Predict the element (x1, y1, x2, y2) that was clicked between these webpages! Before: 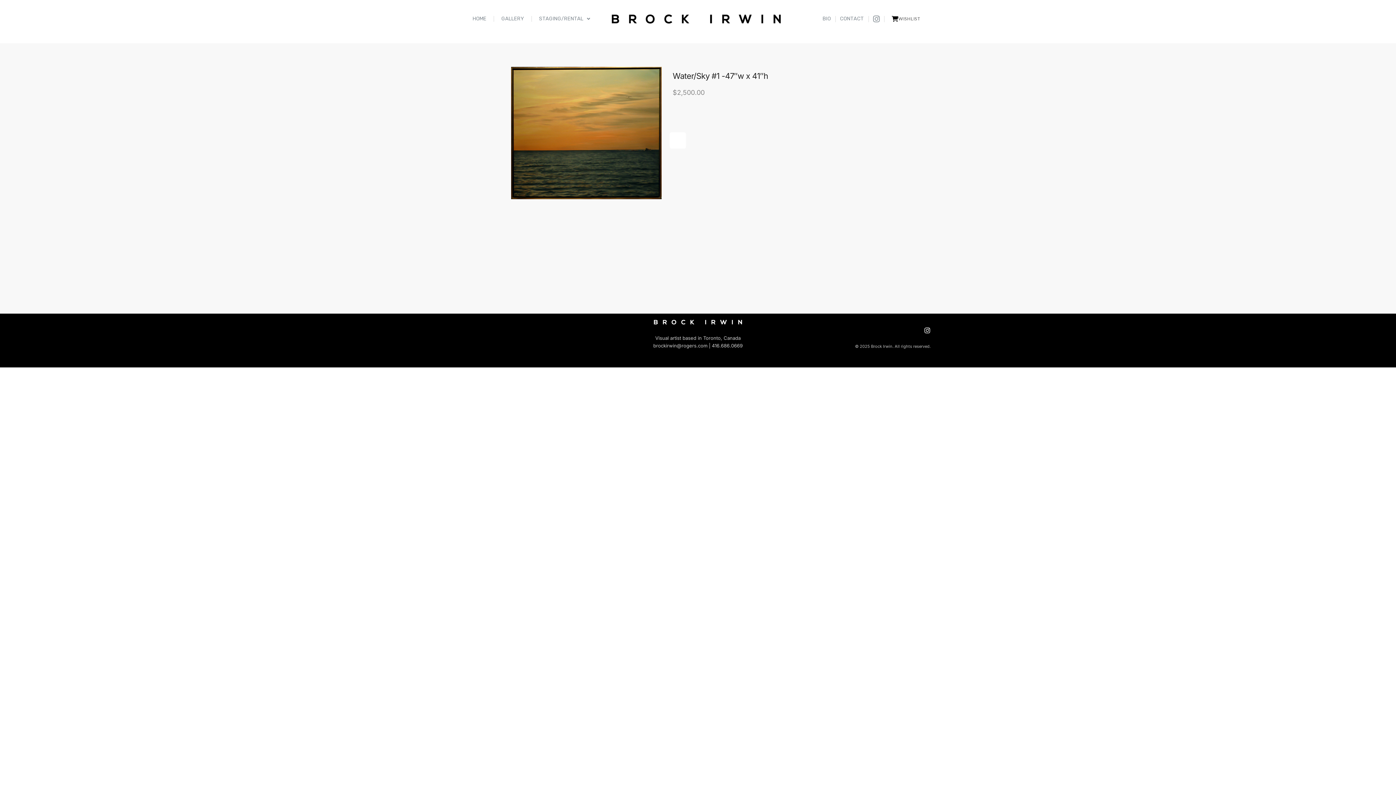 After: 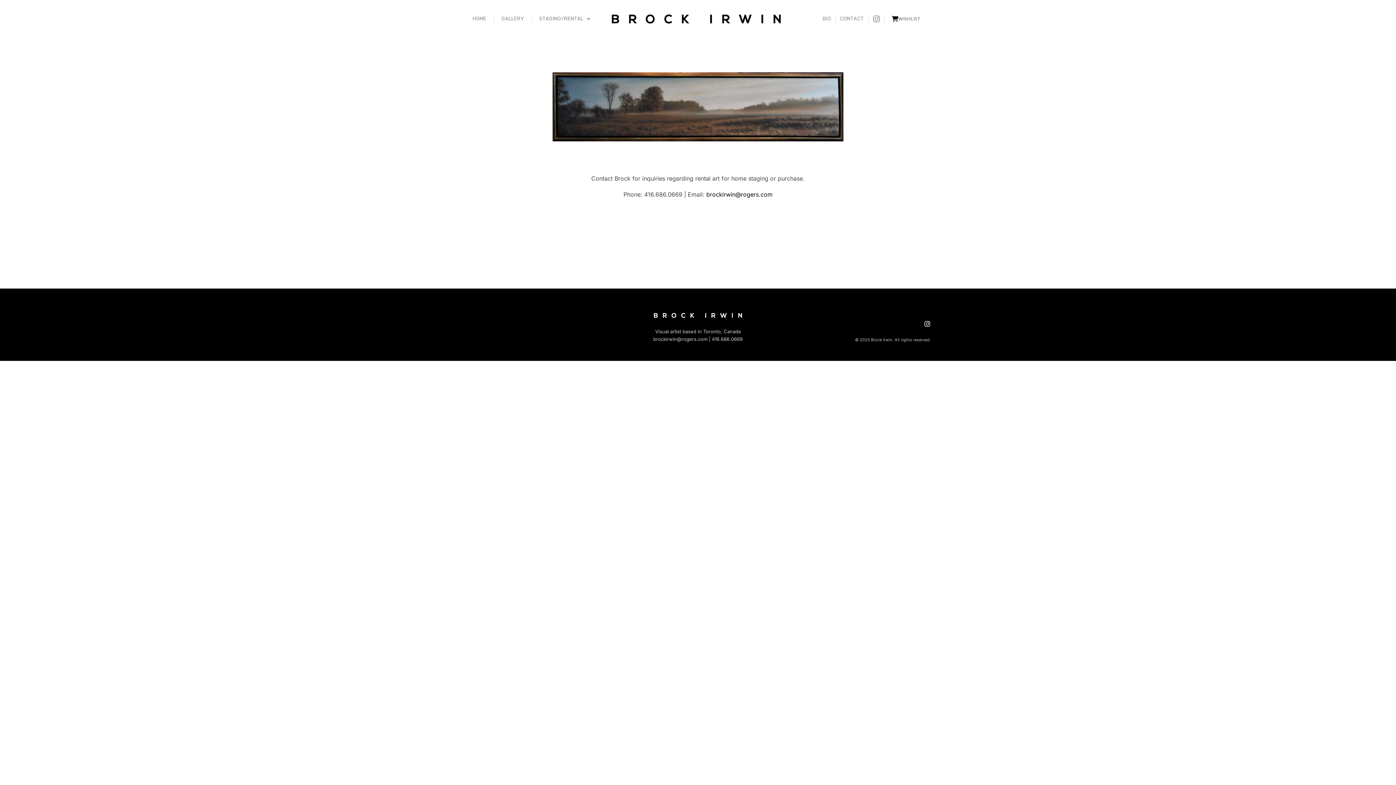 Action: label: CONTACT bbox: (835, 10, 868, 27)